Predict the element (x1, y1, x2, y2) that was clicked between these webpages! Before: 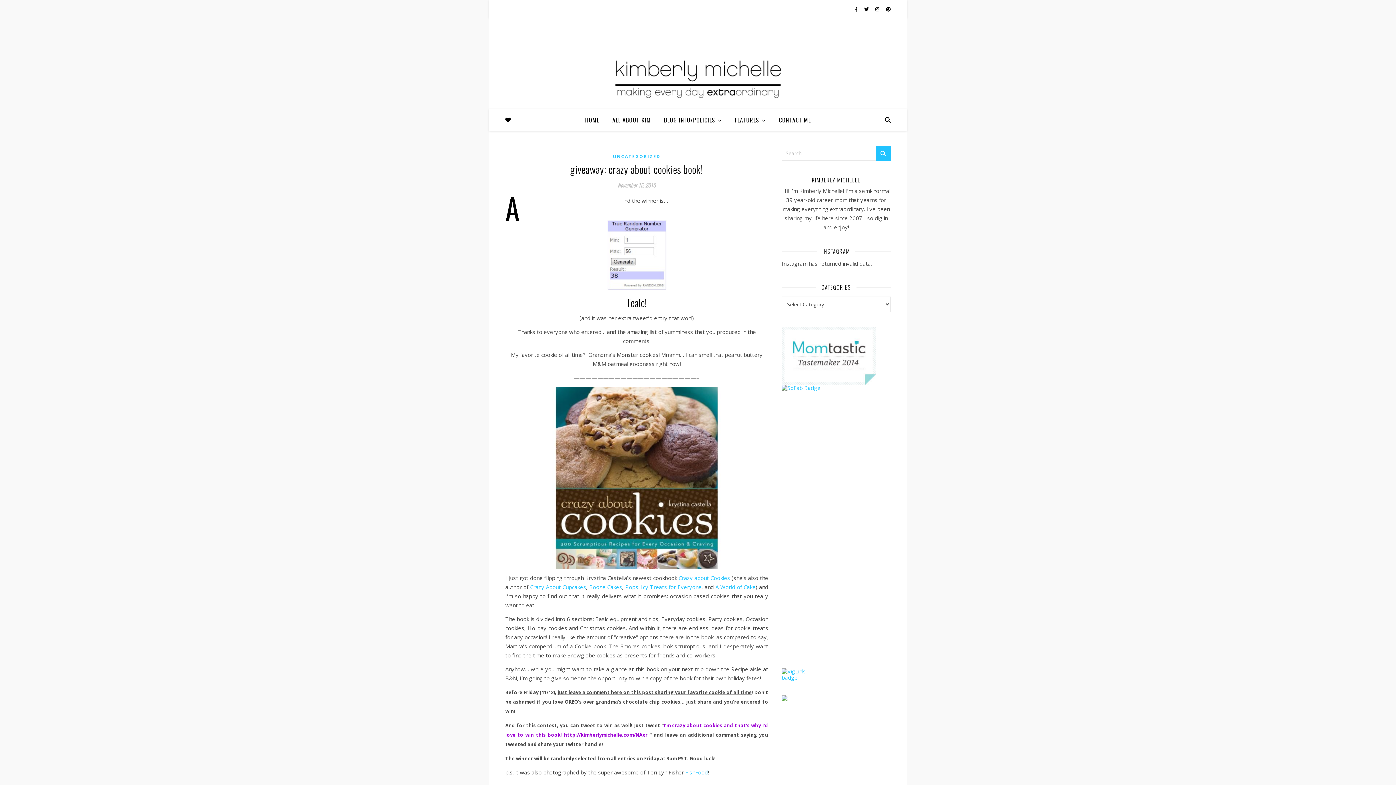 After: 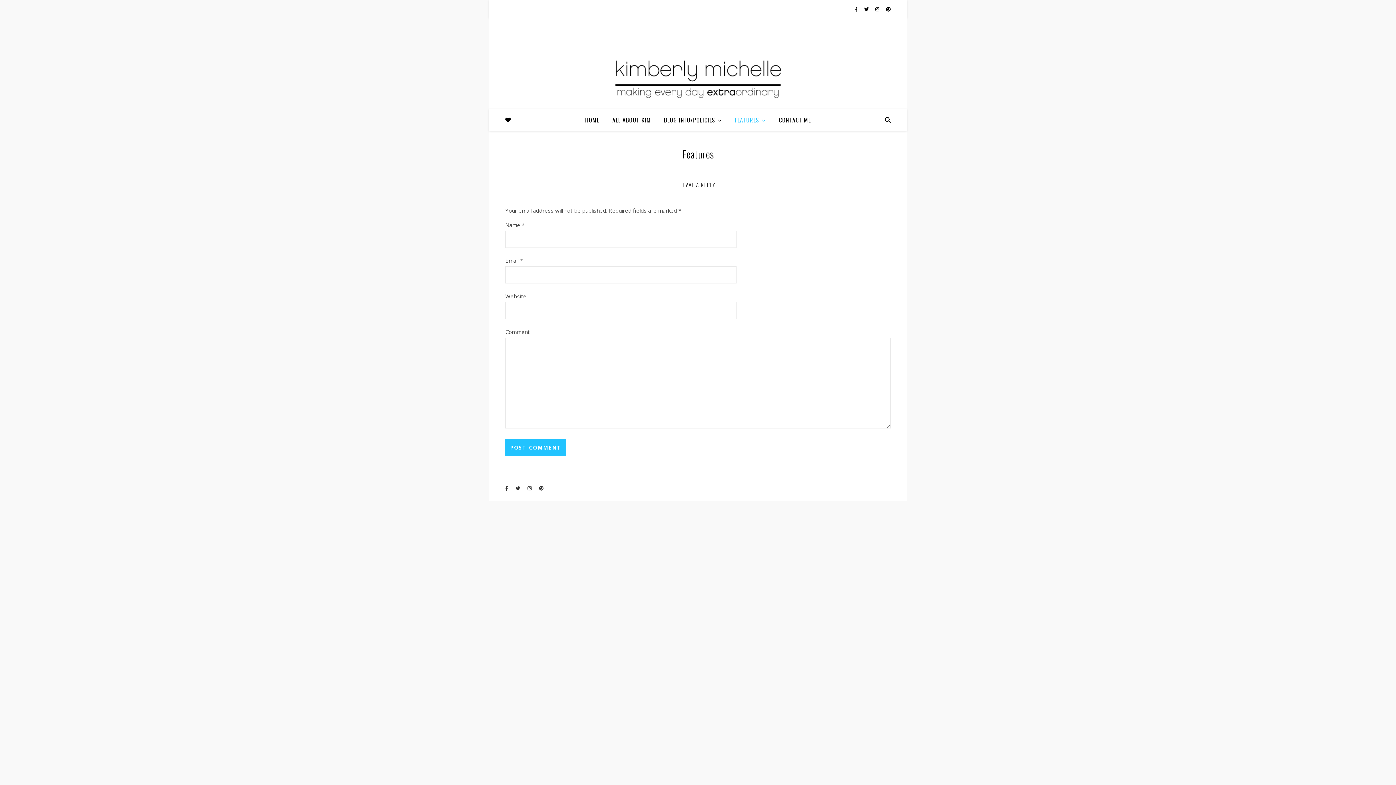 Action: label: FEATURES bbox: (729, 109, 771, 131)